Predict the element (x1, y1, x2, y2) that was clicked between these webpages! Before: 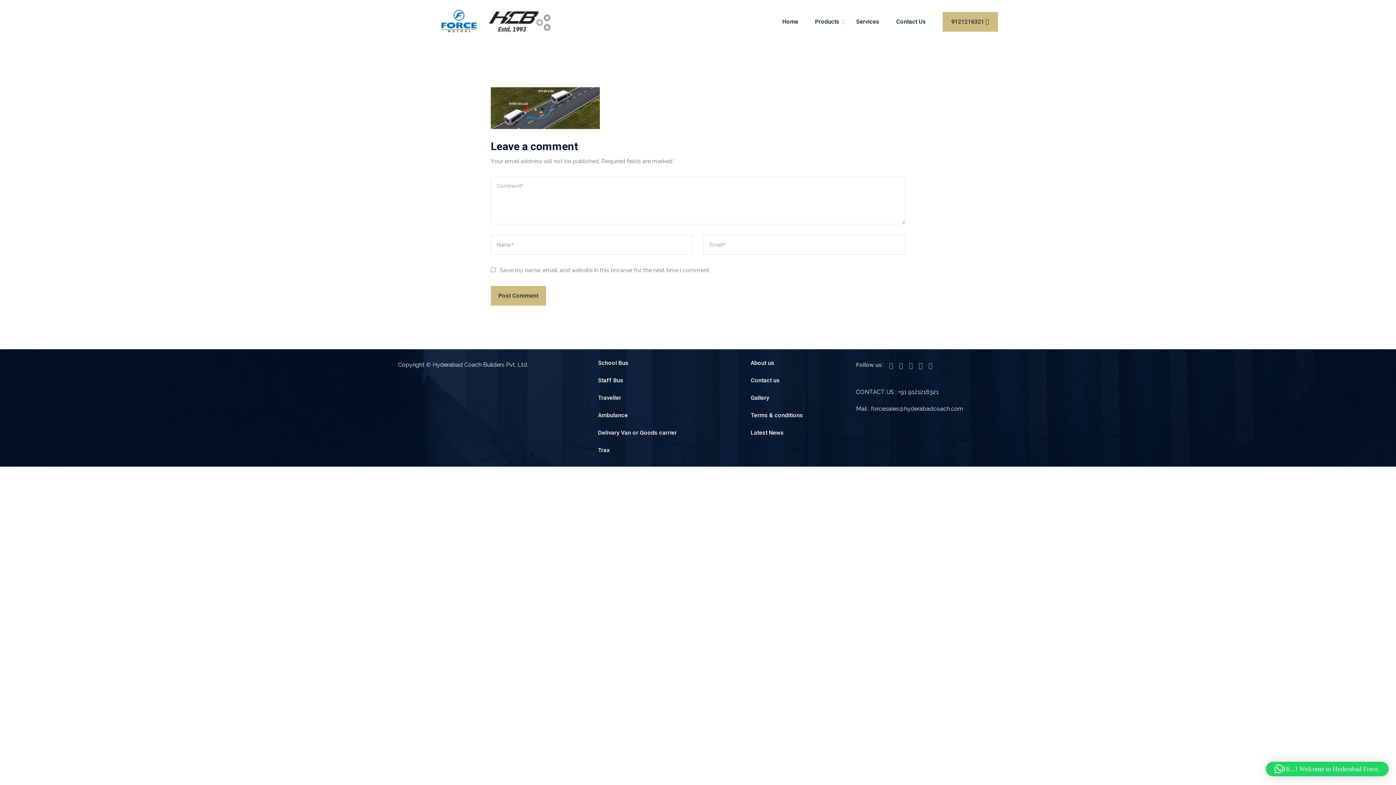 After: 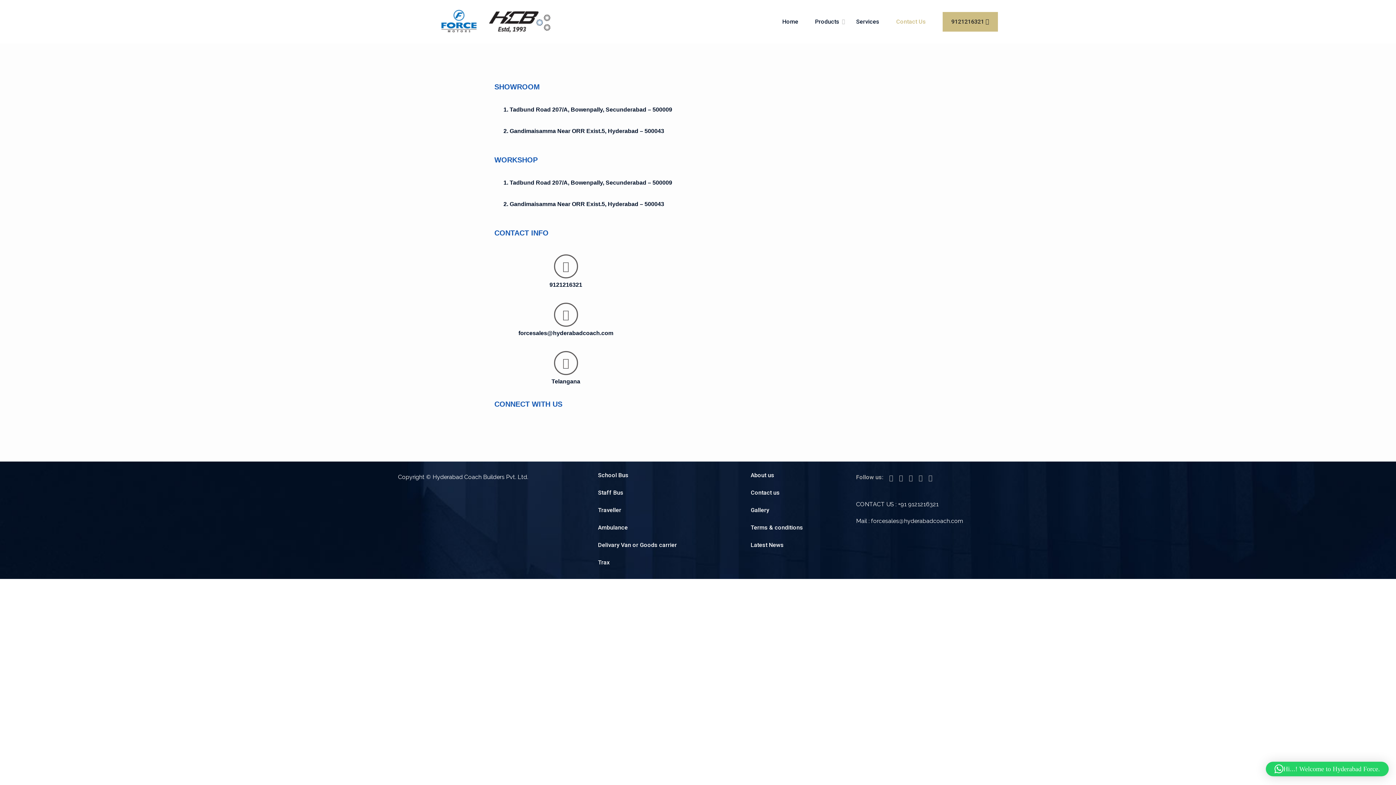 Action: label: Contact us bbox: (750, 376, 780, 383)